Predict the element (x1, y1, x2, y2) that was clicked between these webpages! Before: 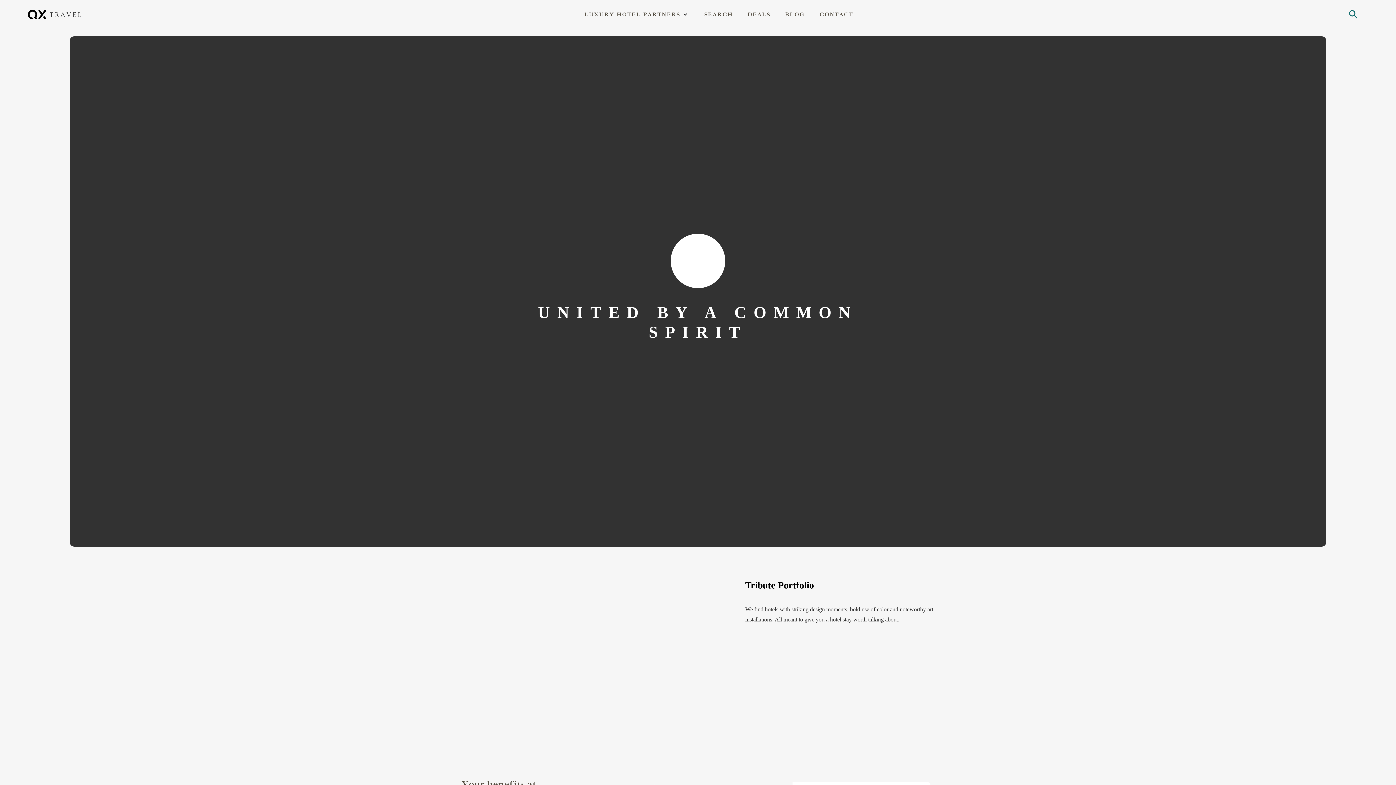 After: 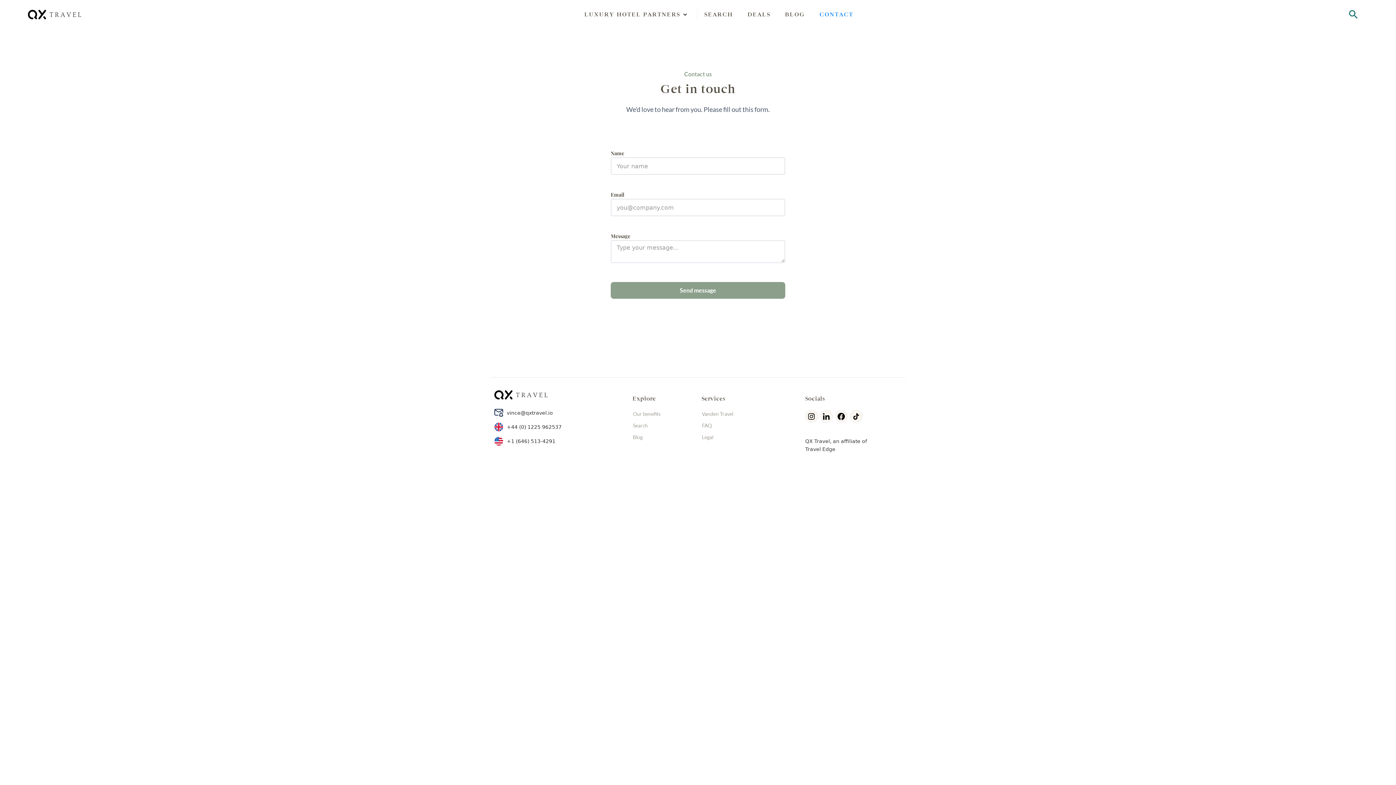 Action: bbox: (816, 3, 857, 25) label: CONTACT